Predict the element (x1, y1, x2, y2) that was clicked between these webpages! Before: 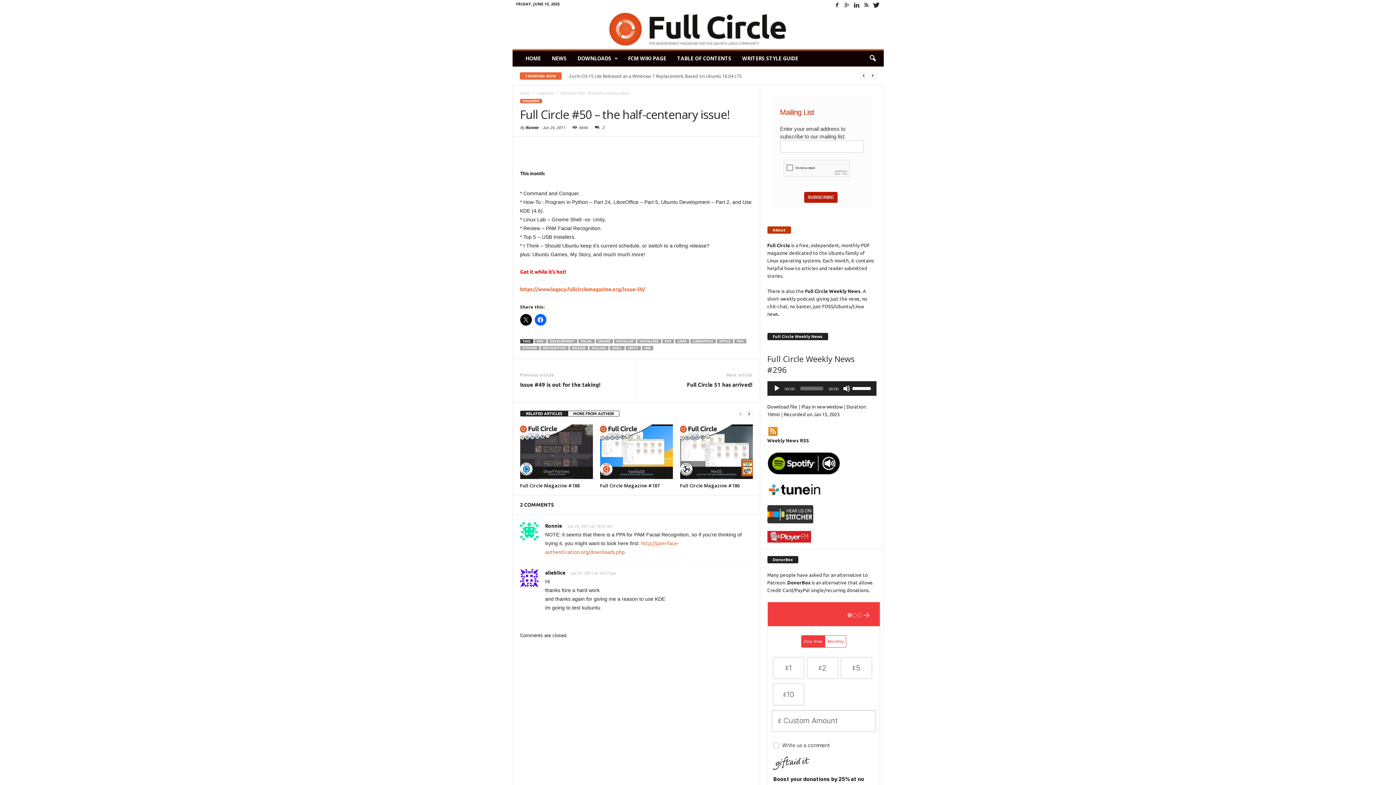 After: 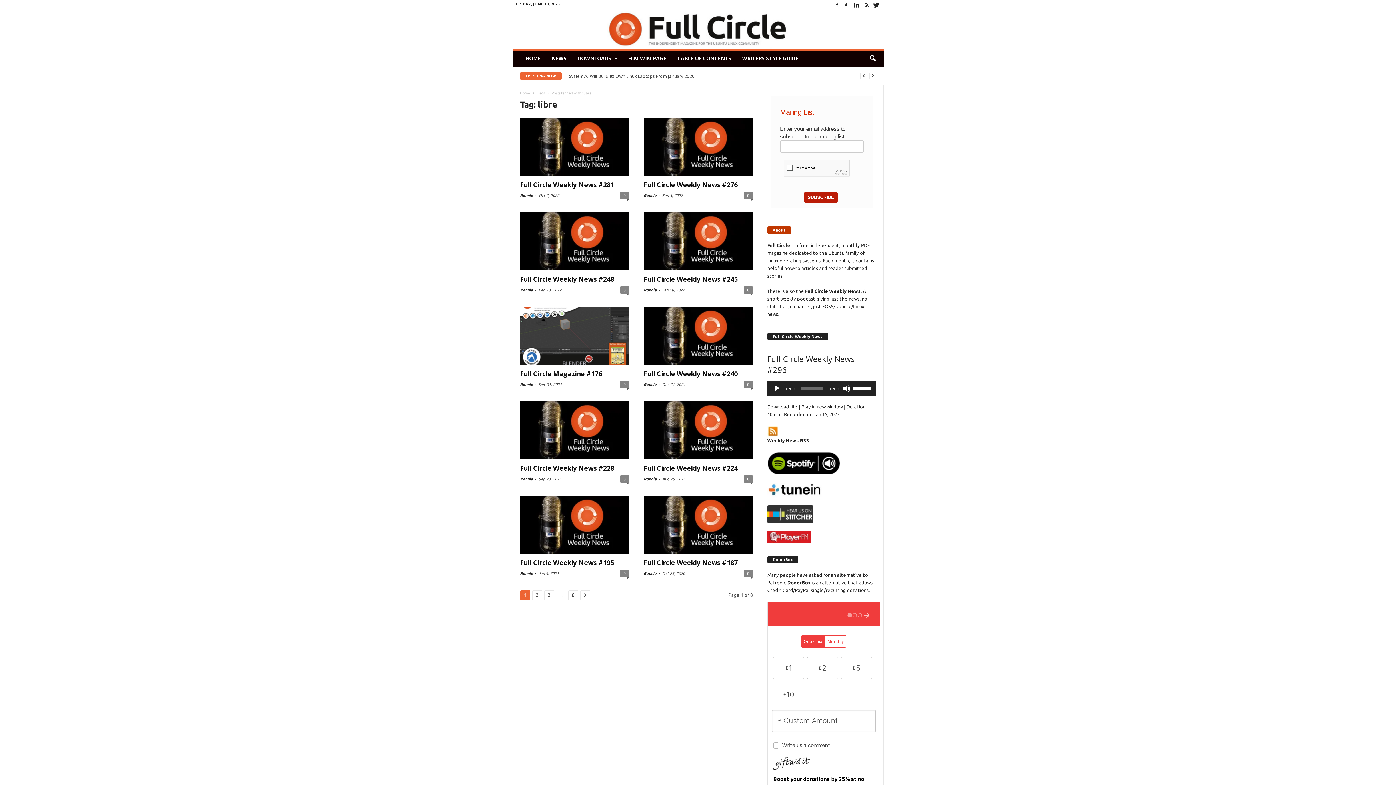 Action: bbox: (675, 339, 689, 343) label: LIBRE